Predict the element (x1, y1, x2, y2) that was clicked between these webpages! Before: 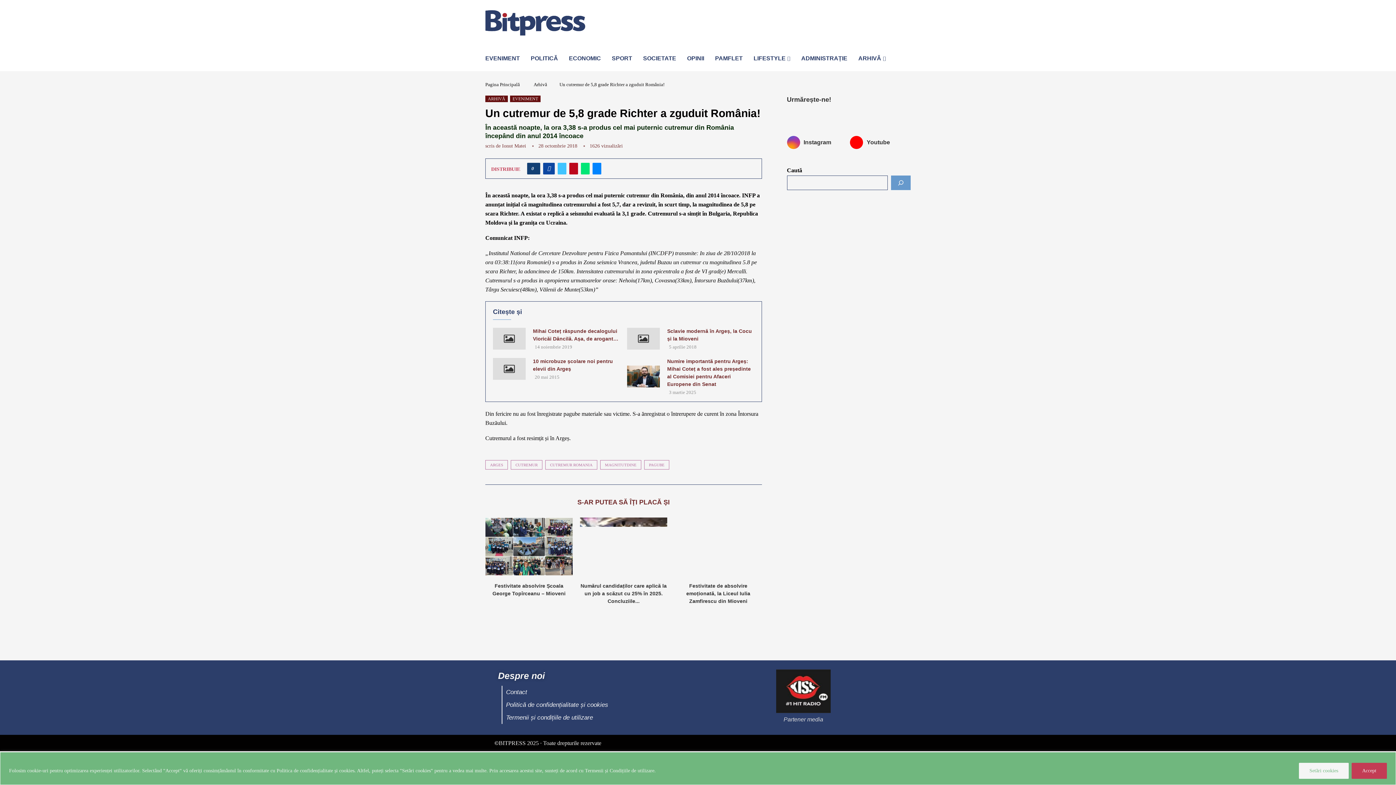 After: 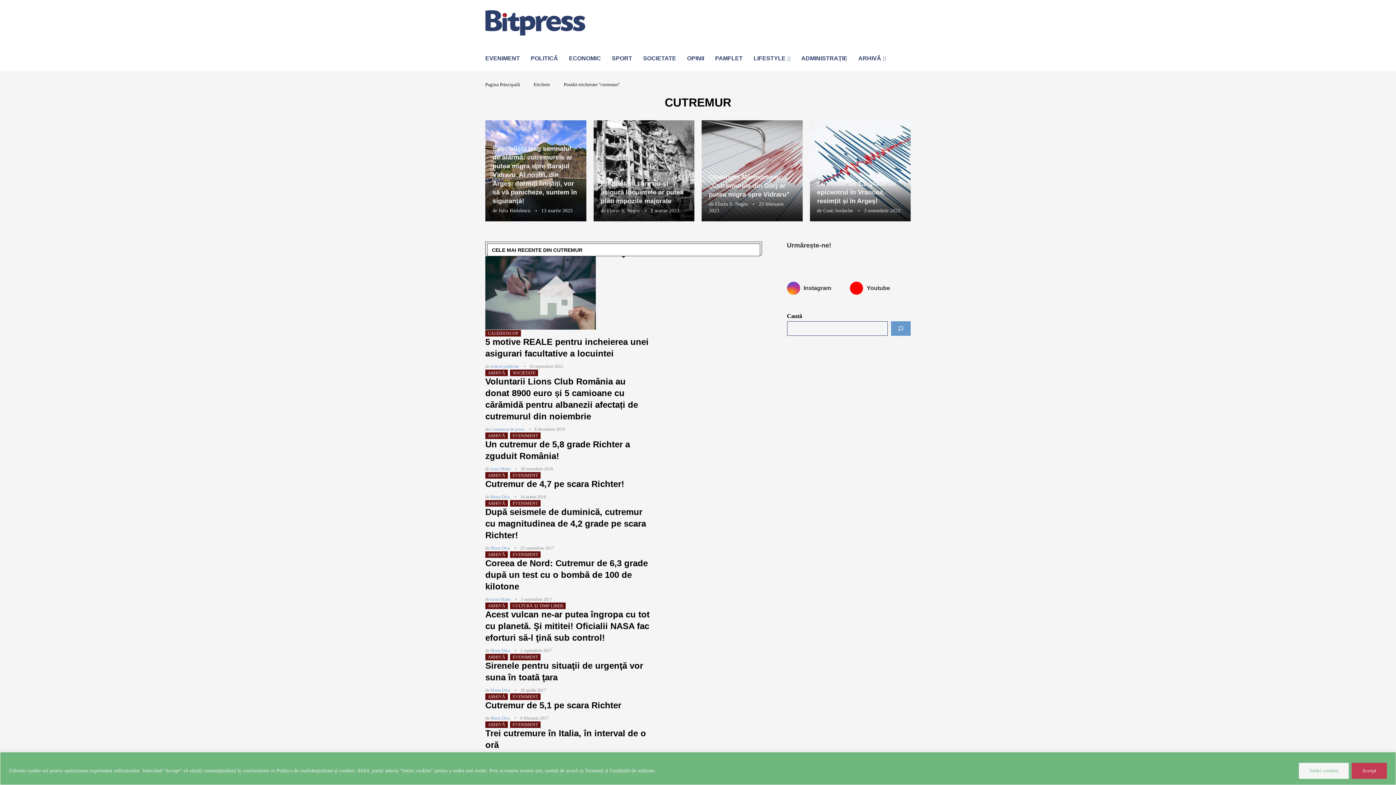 Action: label: CUTREMUR bbox: (510, 460, 542, 469)